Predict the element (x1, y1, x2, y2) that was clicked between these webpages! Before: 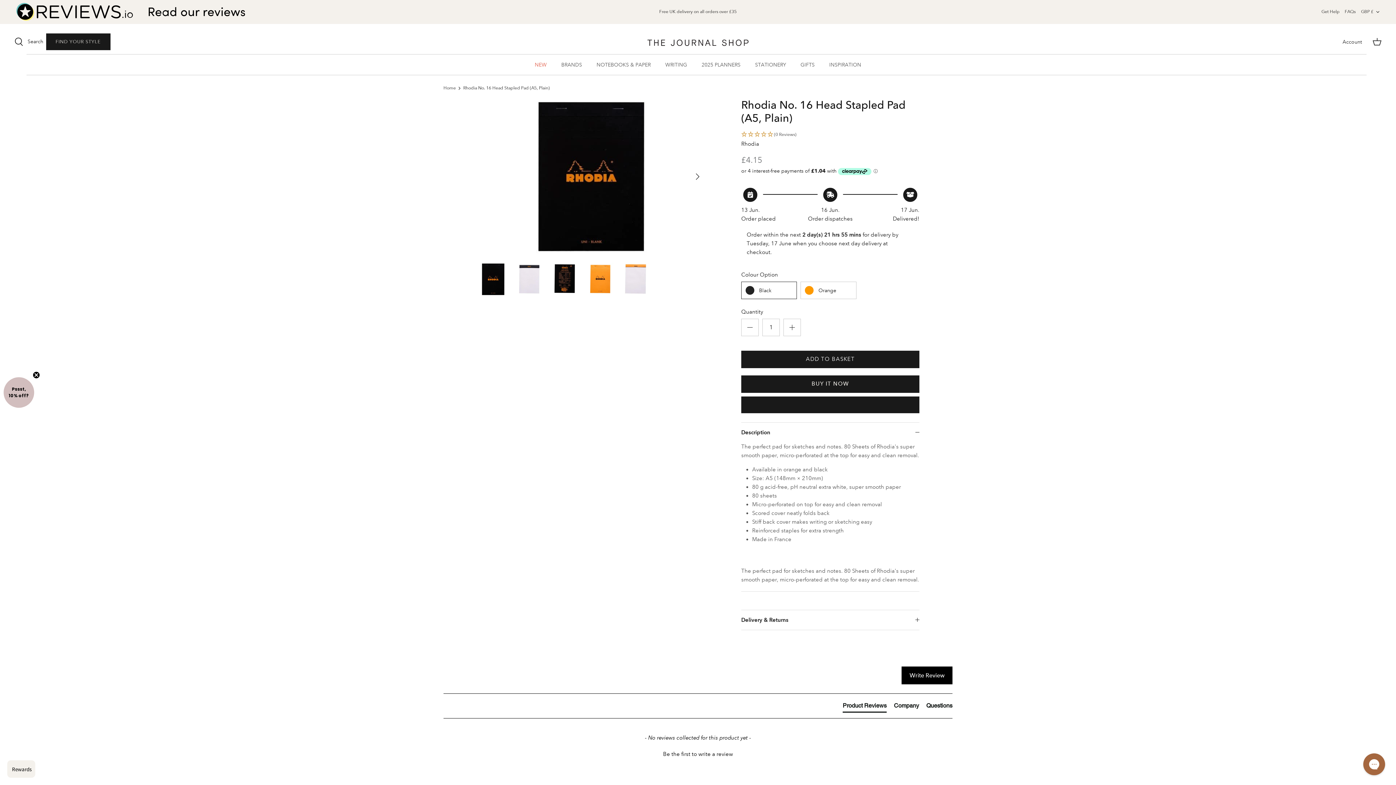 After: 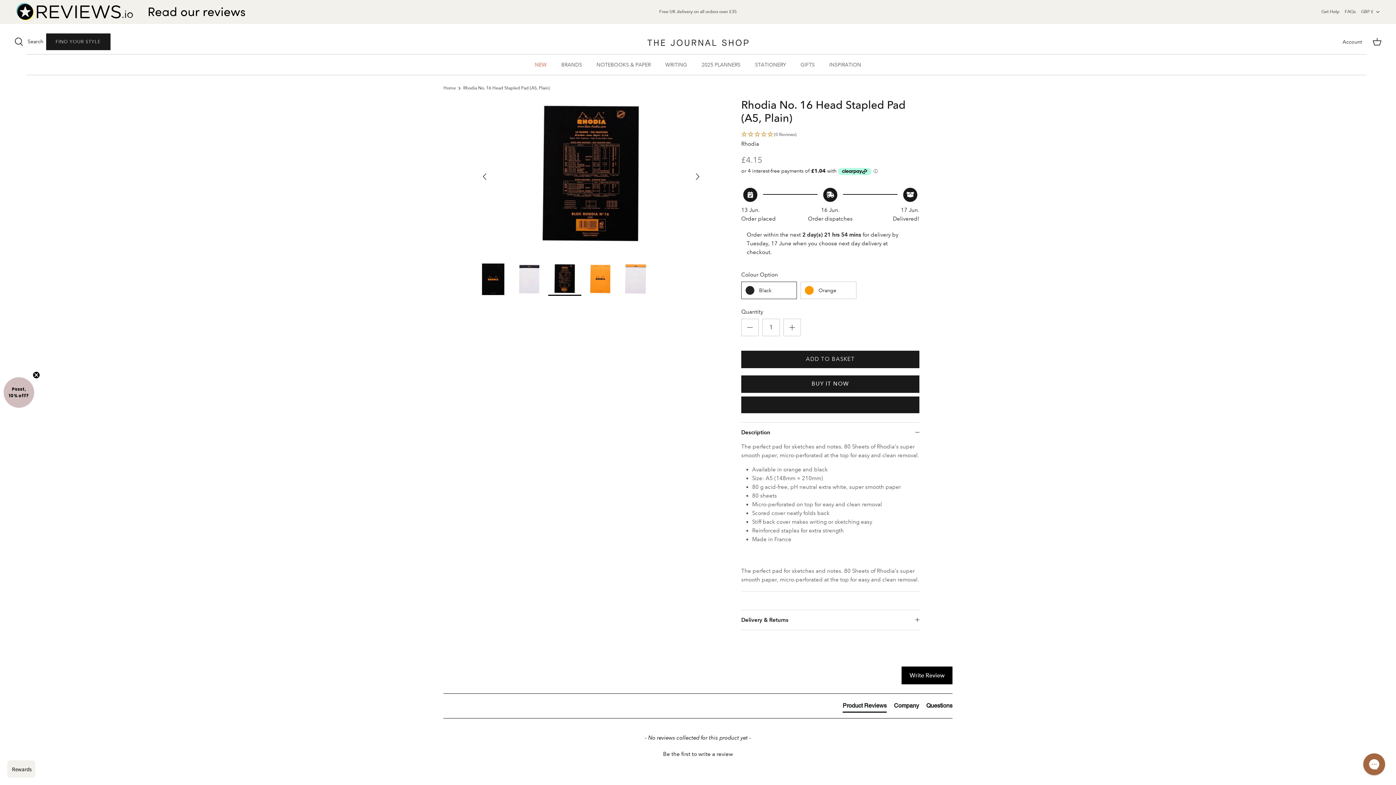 Action: bbox: (548, 262, 581, 296)